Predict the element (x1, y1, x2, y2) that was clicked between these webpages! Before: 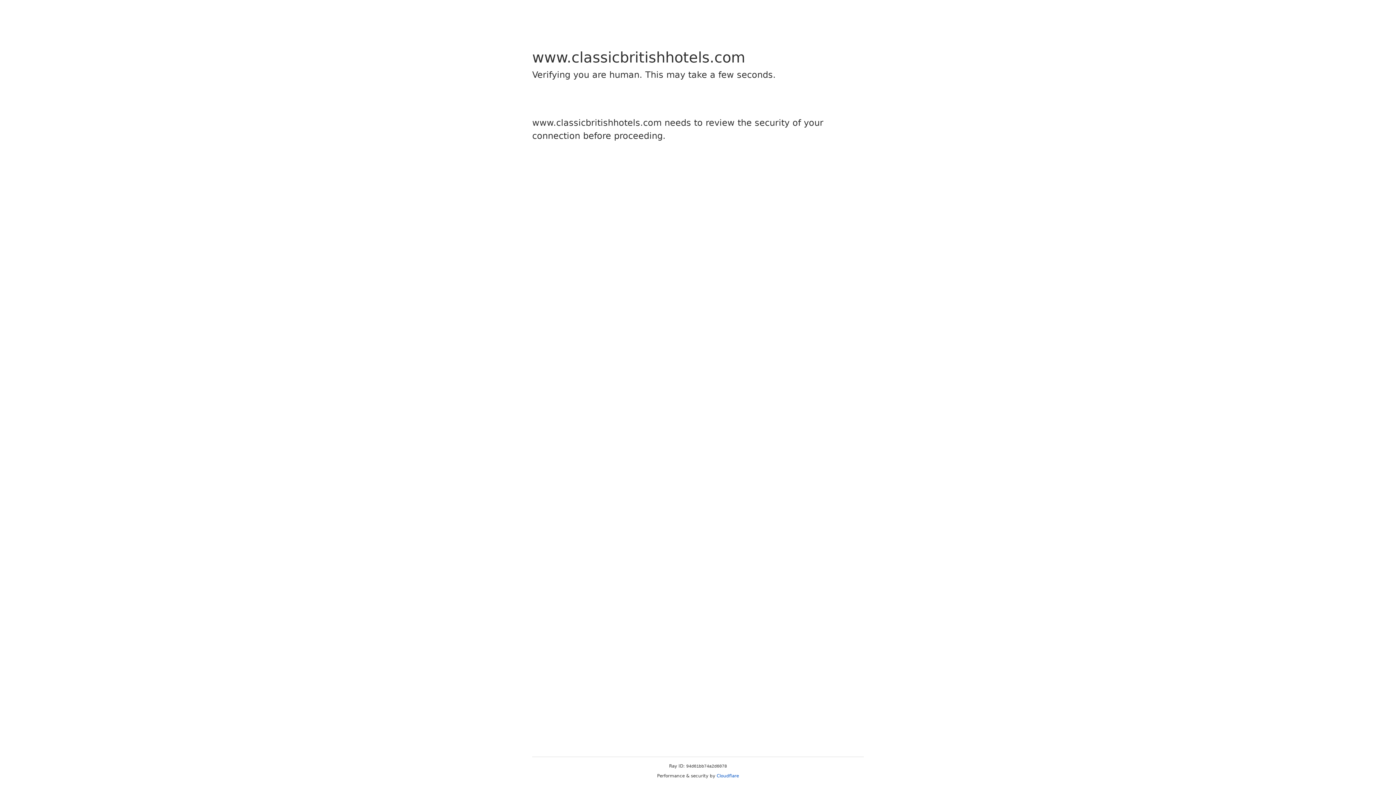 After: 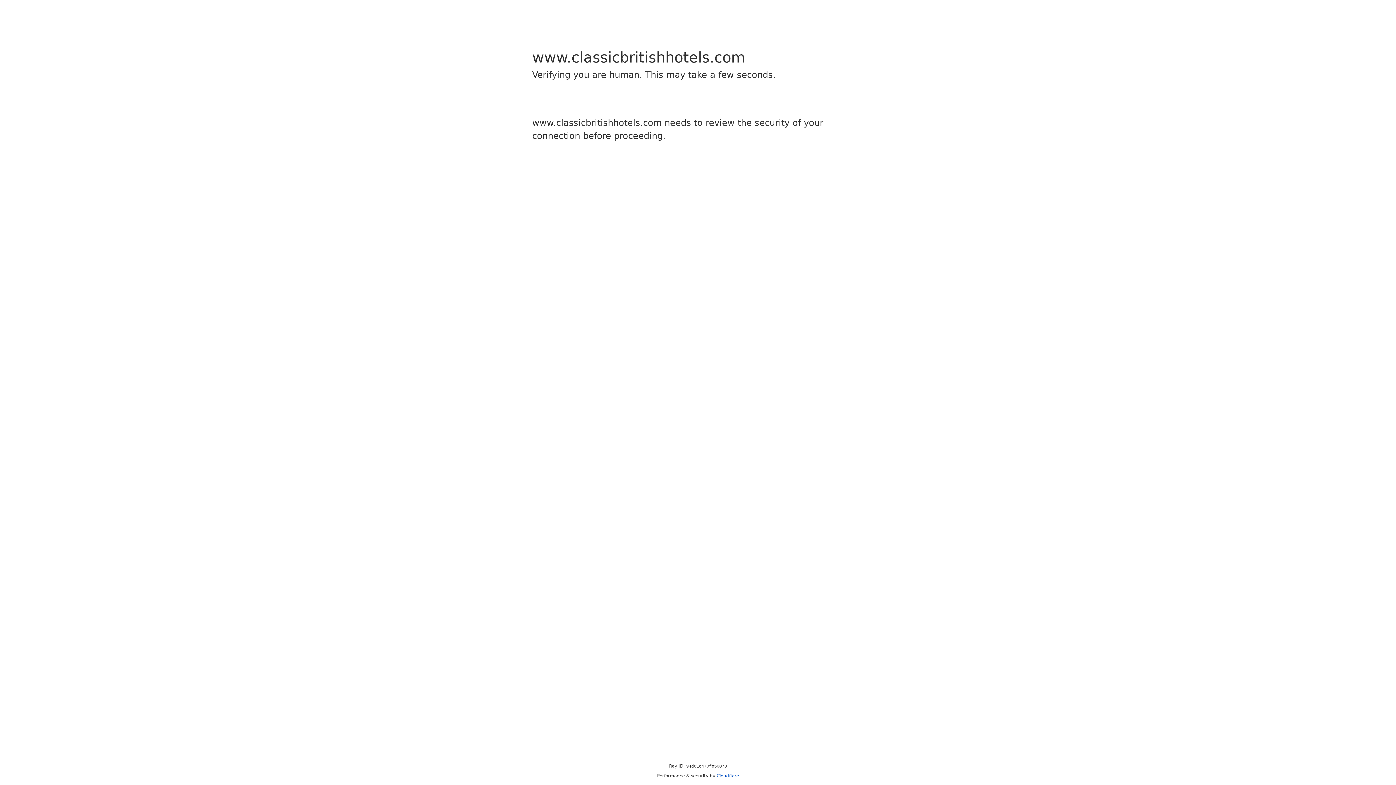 Action: label: Cloudflare bbox: (716, 773, 739, 778)